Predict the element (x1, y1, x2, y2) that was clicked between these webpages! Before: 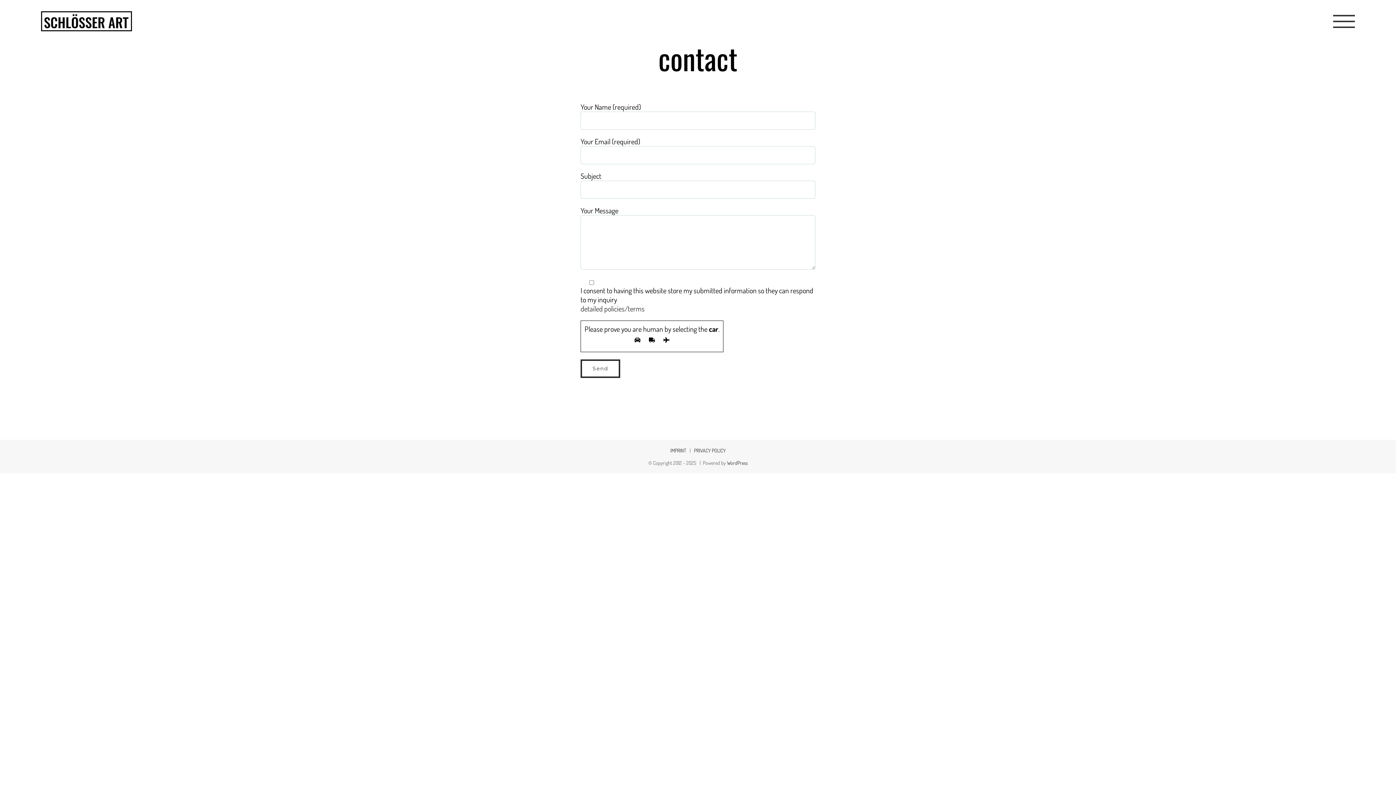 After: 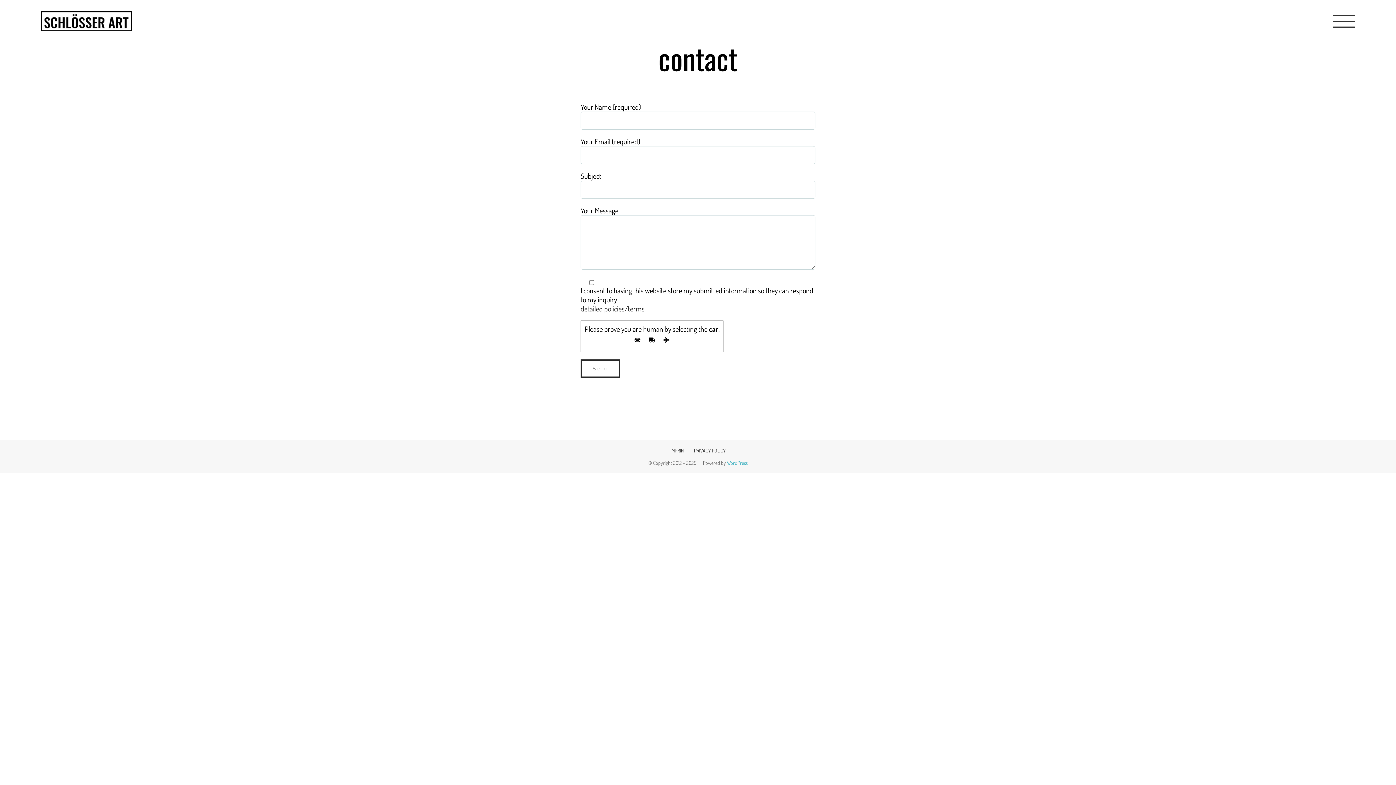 Action: bbox: (727, 460, 747, 466) label: WordPress